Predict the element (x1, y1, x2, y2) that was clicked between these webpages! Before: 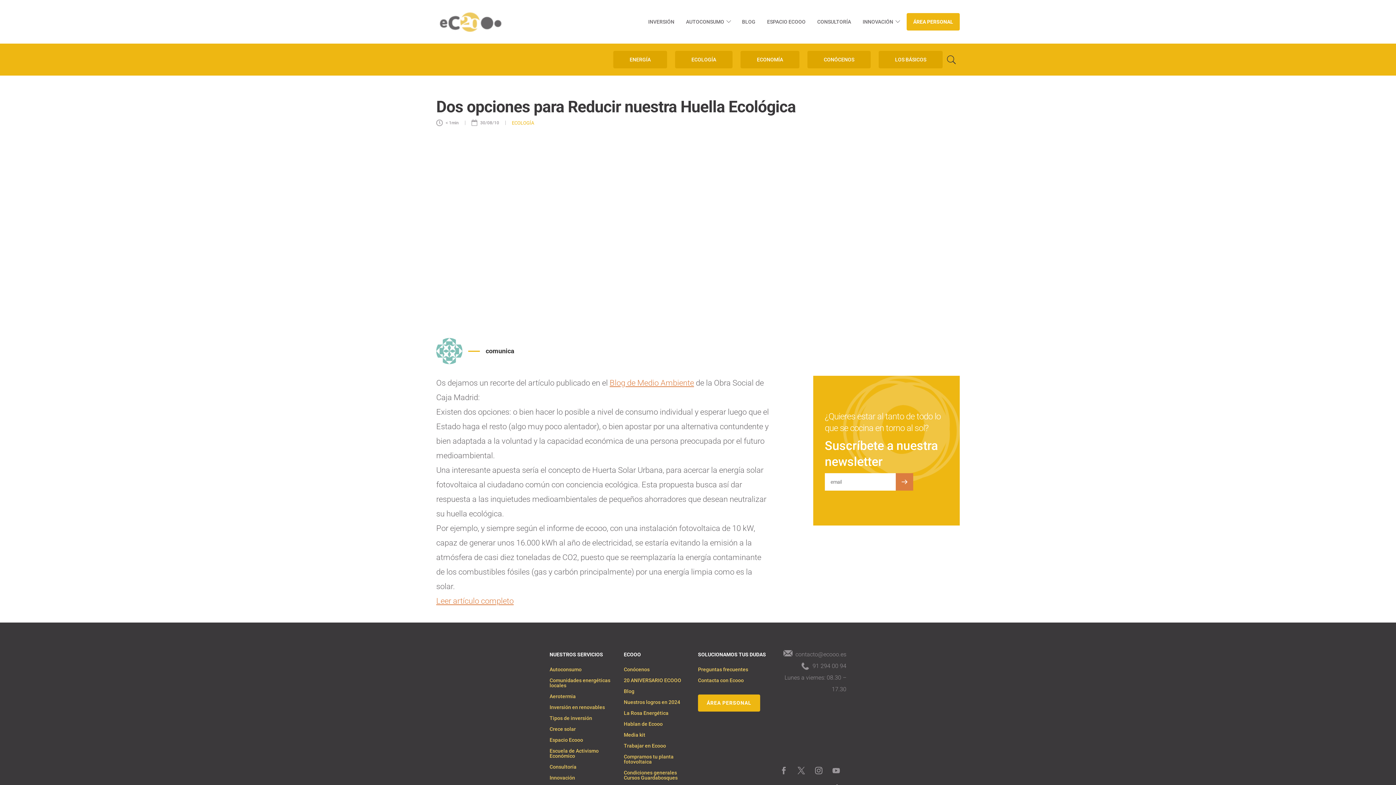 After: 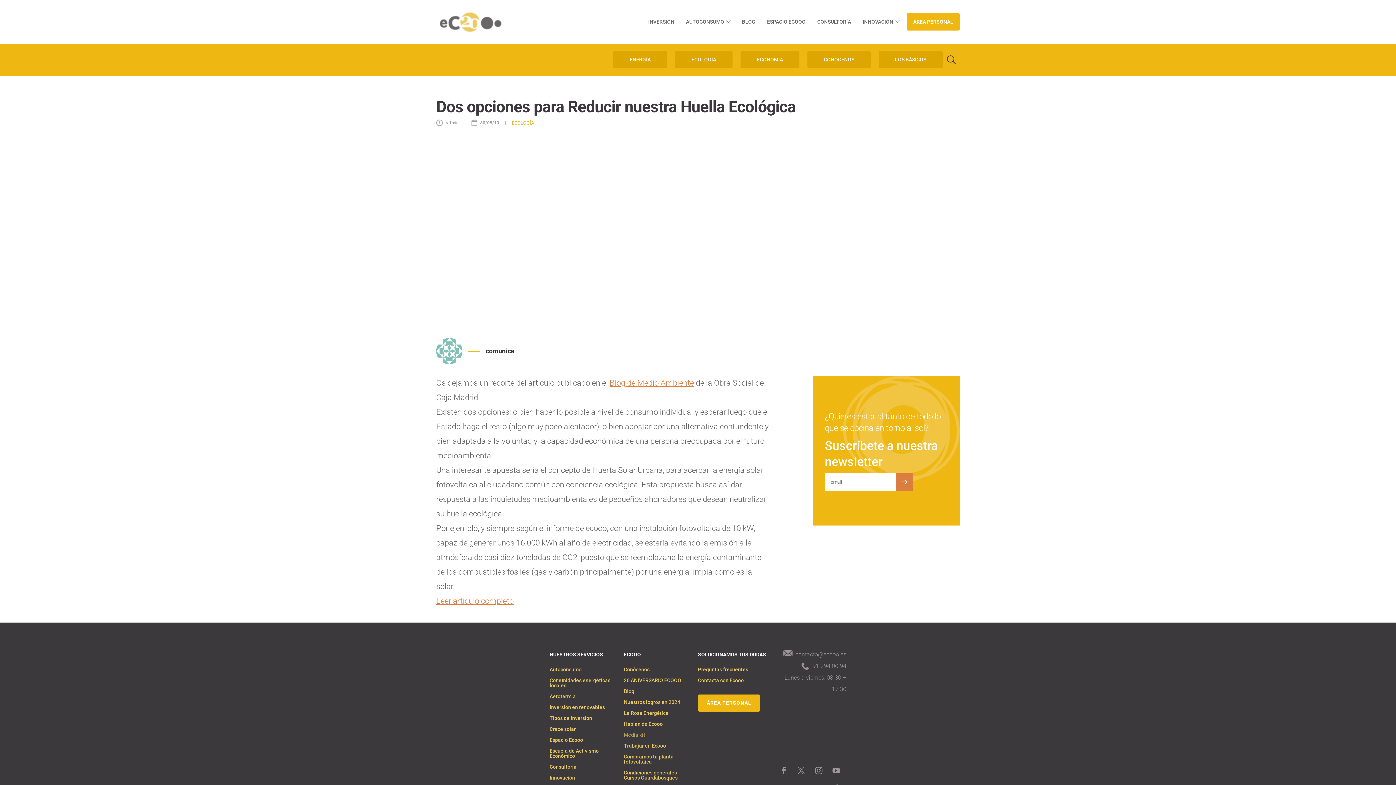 Action: label: Media kit bbox: (623, 732, 645, 740)